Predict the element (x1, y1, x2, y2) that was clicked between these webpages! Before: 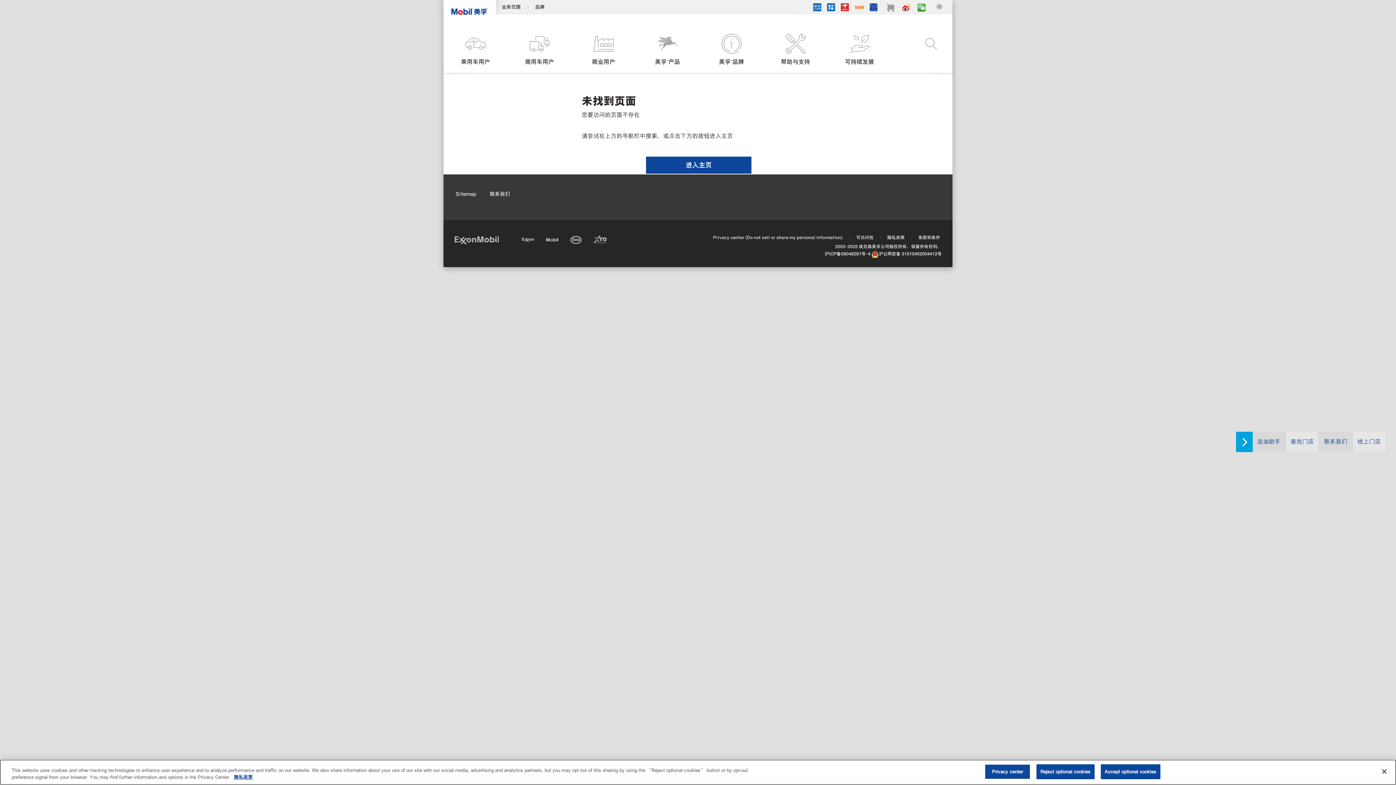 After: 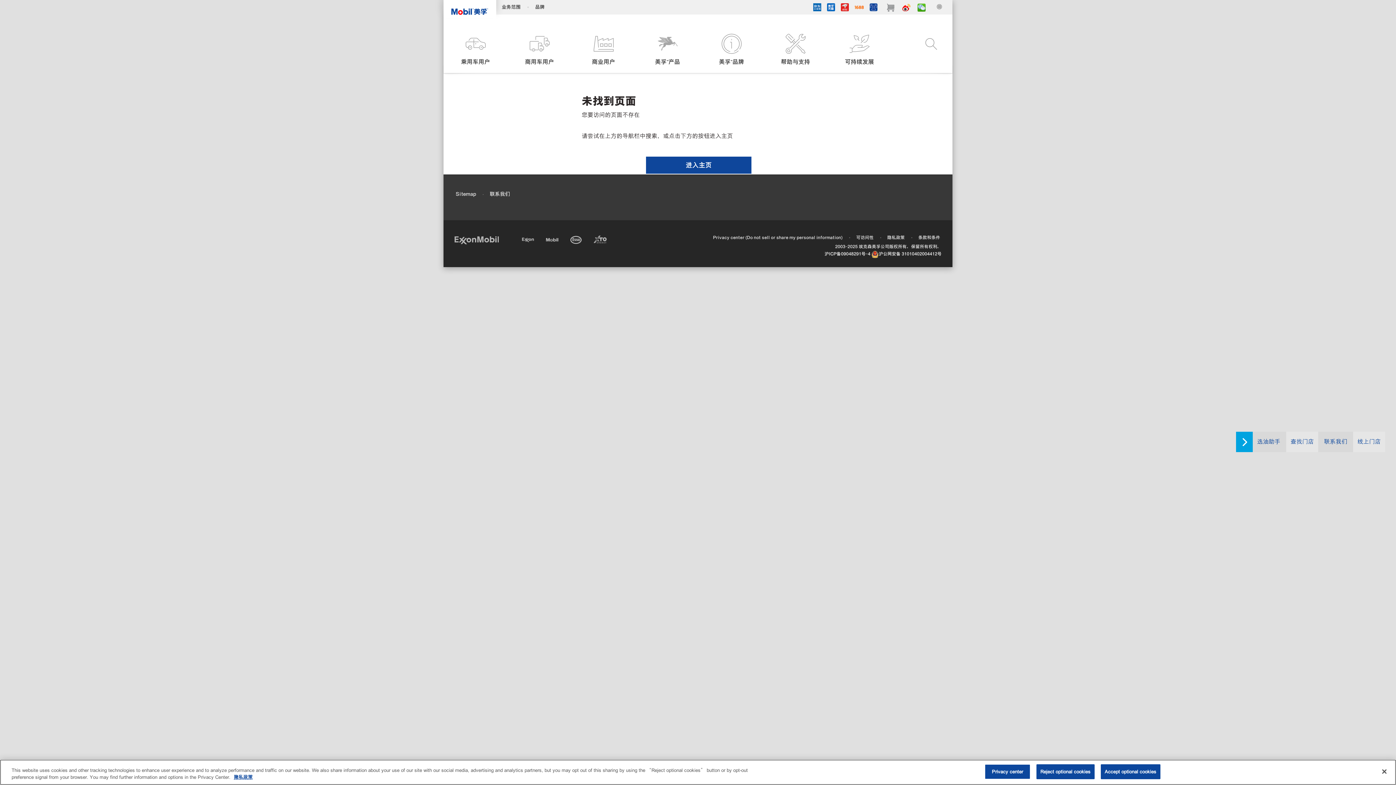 Action: label:   bbox: (933, 0, 949, 14)